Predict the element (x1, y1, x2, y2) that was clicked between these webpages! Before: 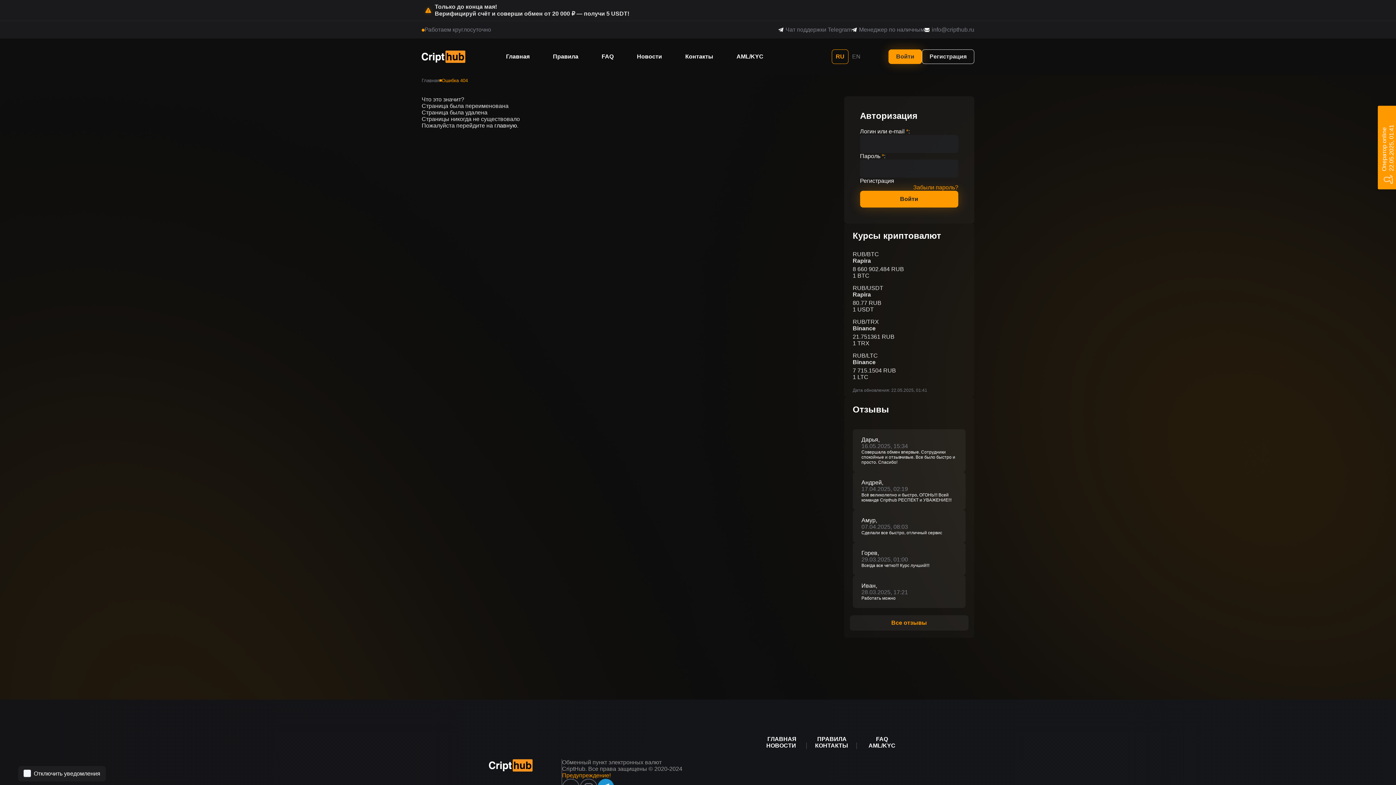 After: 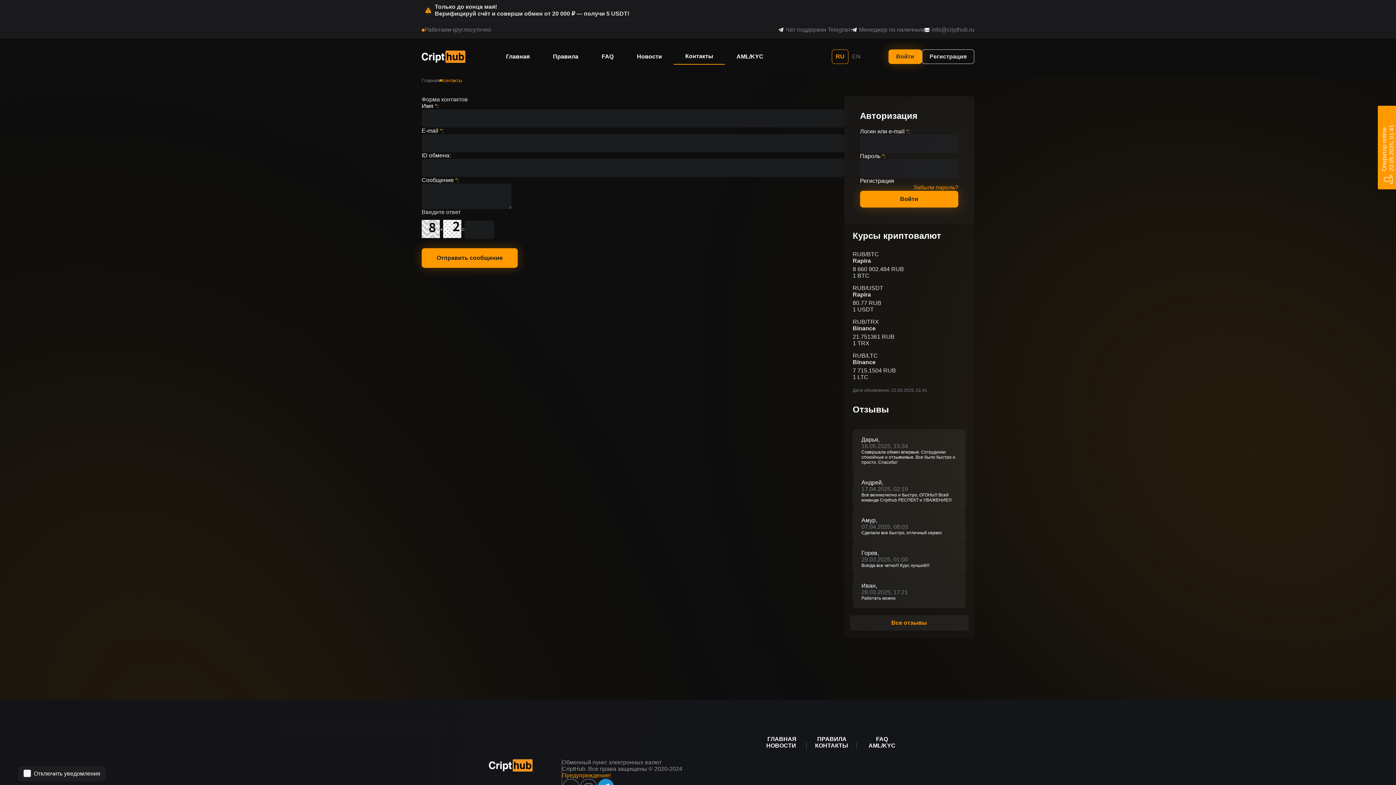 Action: label: Контакты bbox: (685, 53, 713, 60)